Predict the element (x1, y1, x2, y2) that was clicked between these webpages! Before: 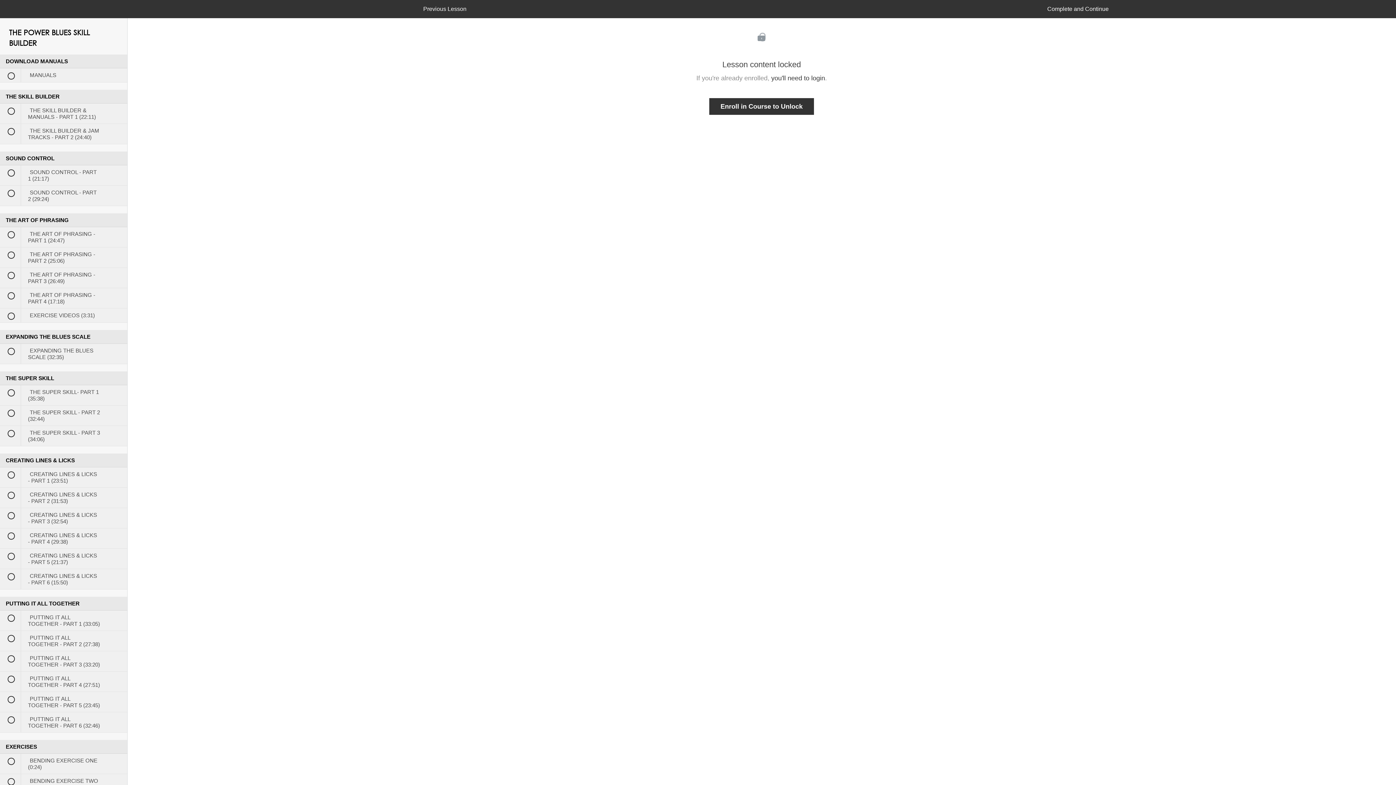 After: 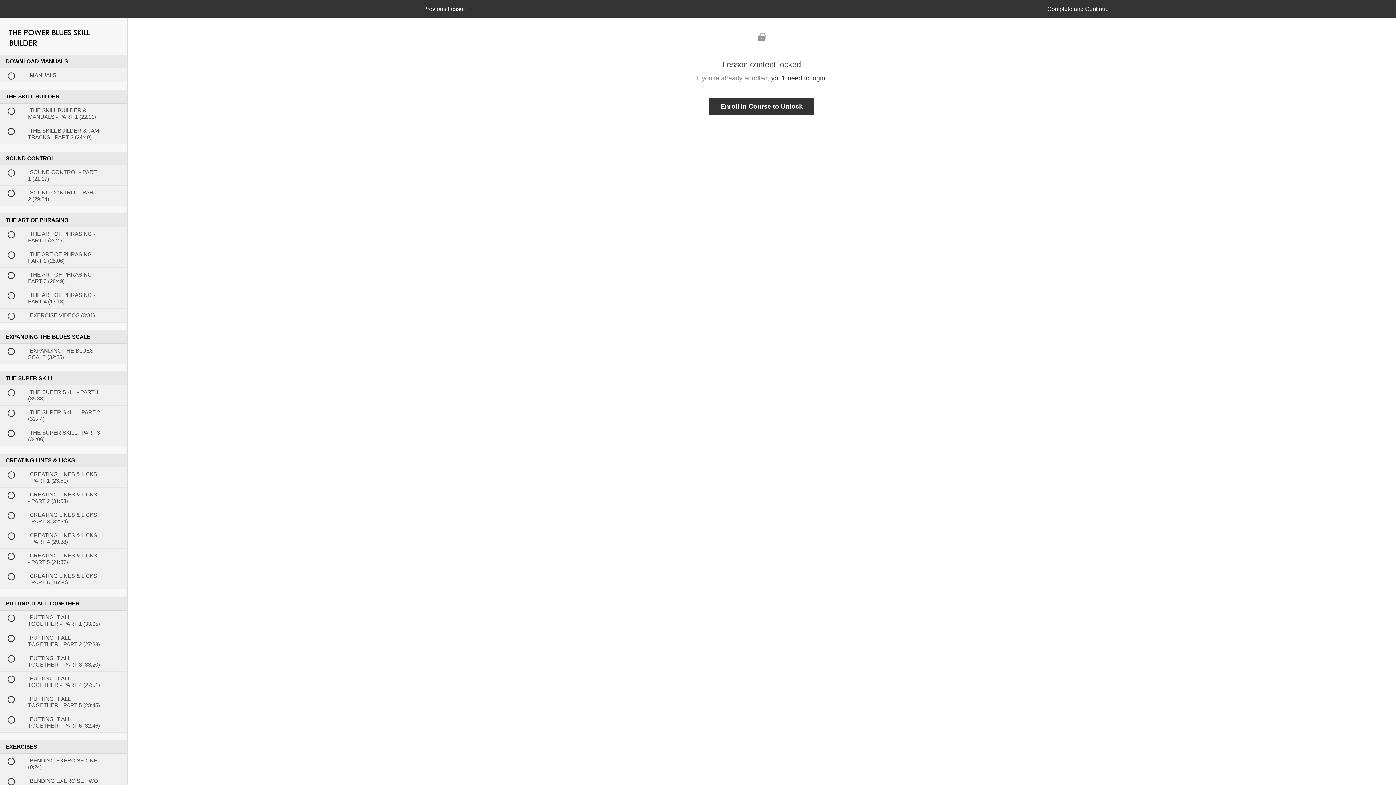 Action: label:  
CREATING LINES & LICKS - PART 6 (15:50) bbox: (0, 569, 127, 589)